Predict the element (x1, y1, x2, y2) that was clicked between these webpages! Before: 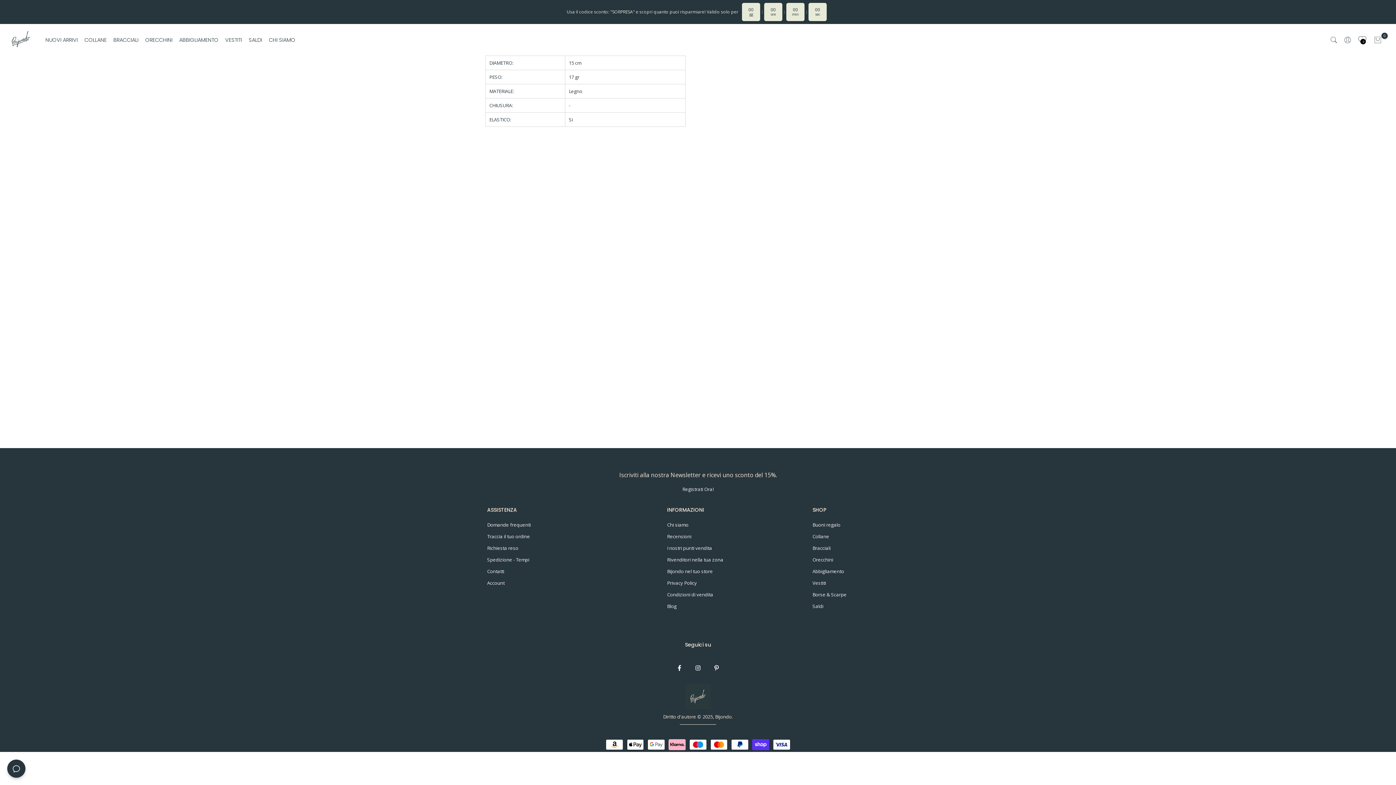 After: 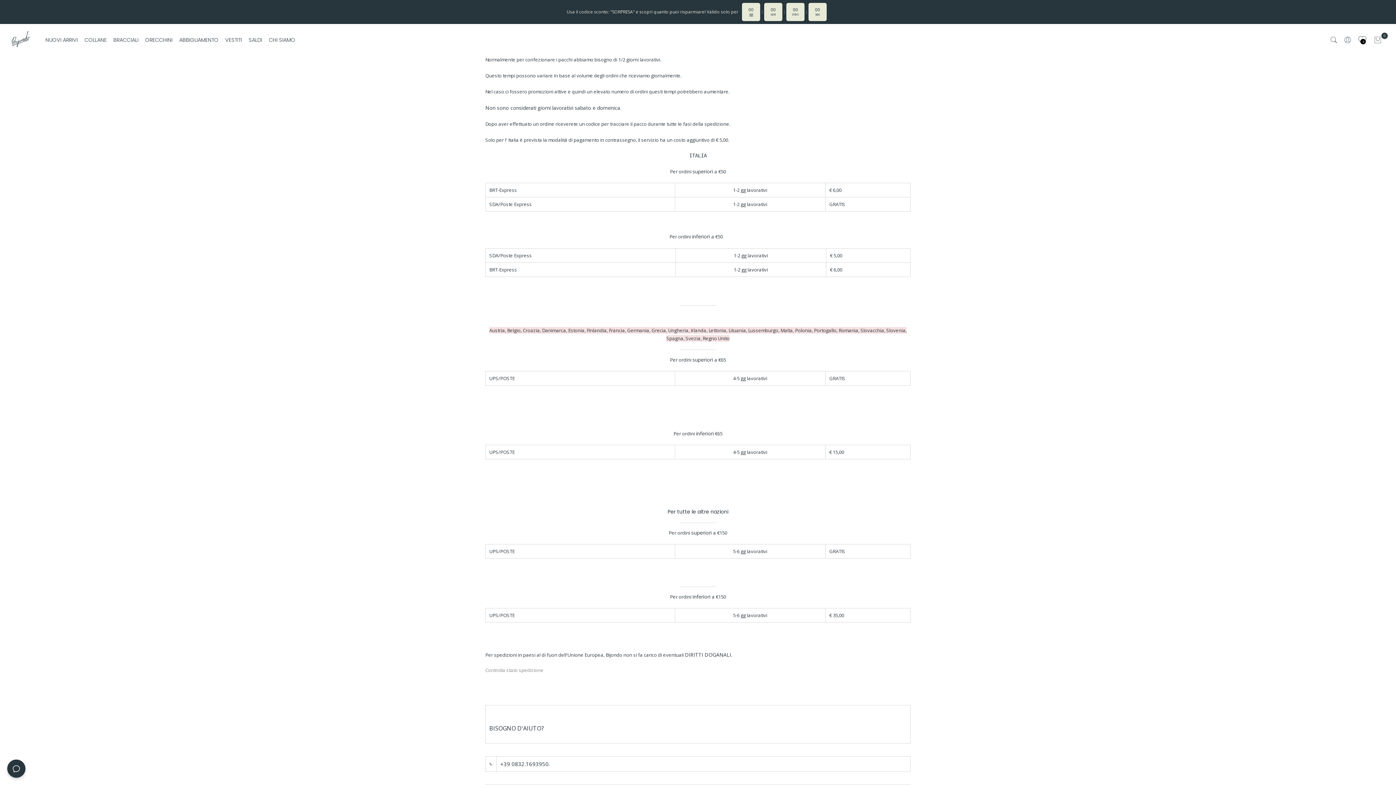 Action: bbox: (487, 556, 529, 563) label: Spedizione - Tempi